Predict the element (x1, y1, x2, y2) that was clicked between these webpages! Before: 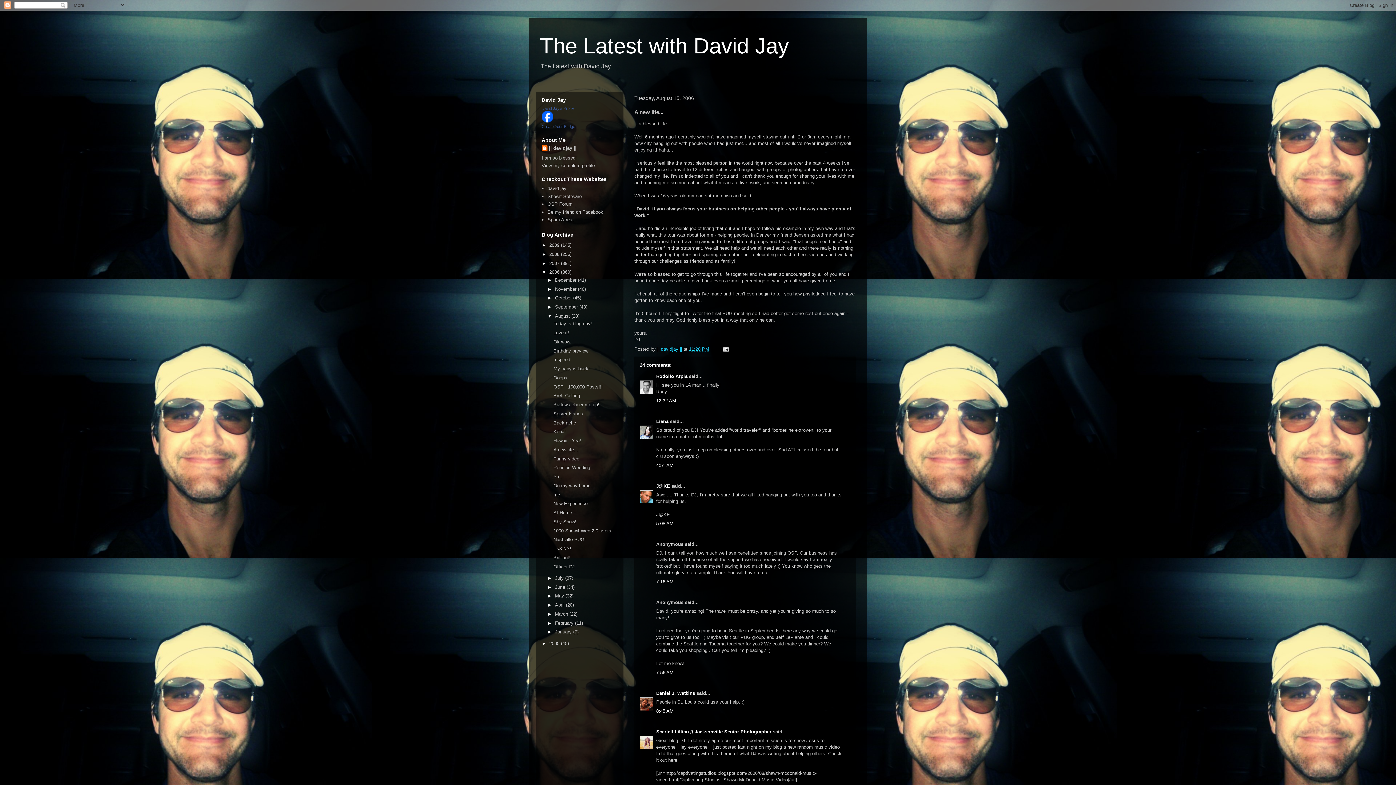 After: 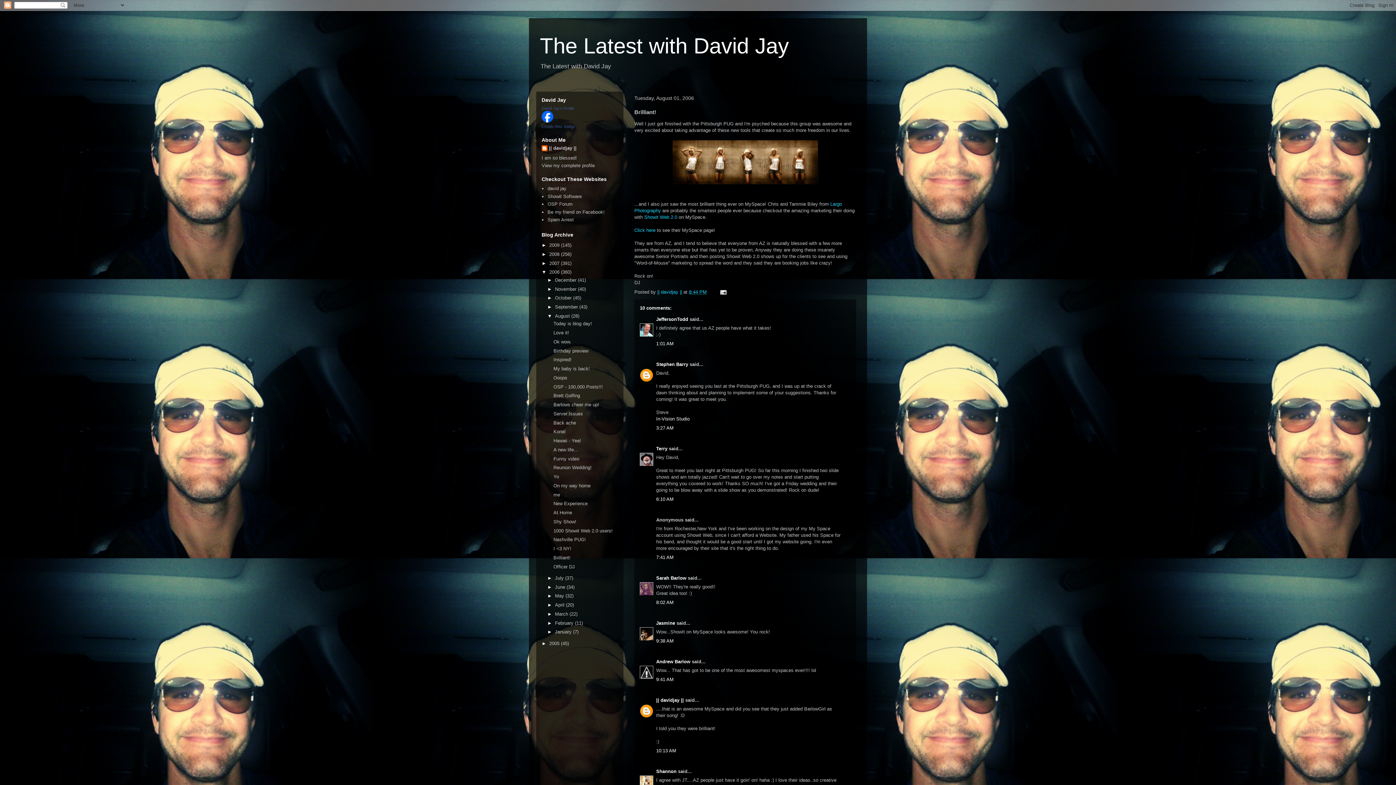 Action: bbox: (553, 555, 570, 560) label: Brilliant!